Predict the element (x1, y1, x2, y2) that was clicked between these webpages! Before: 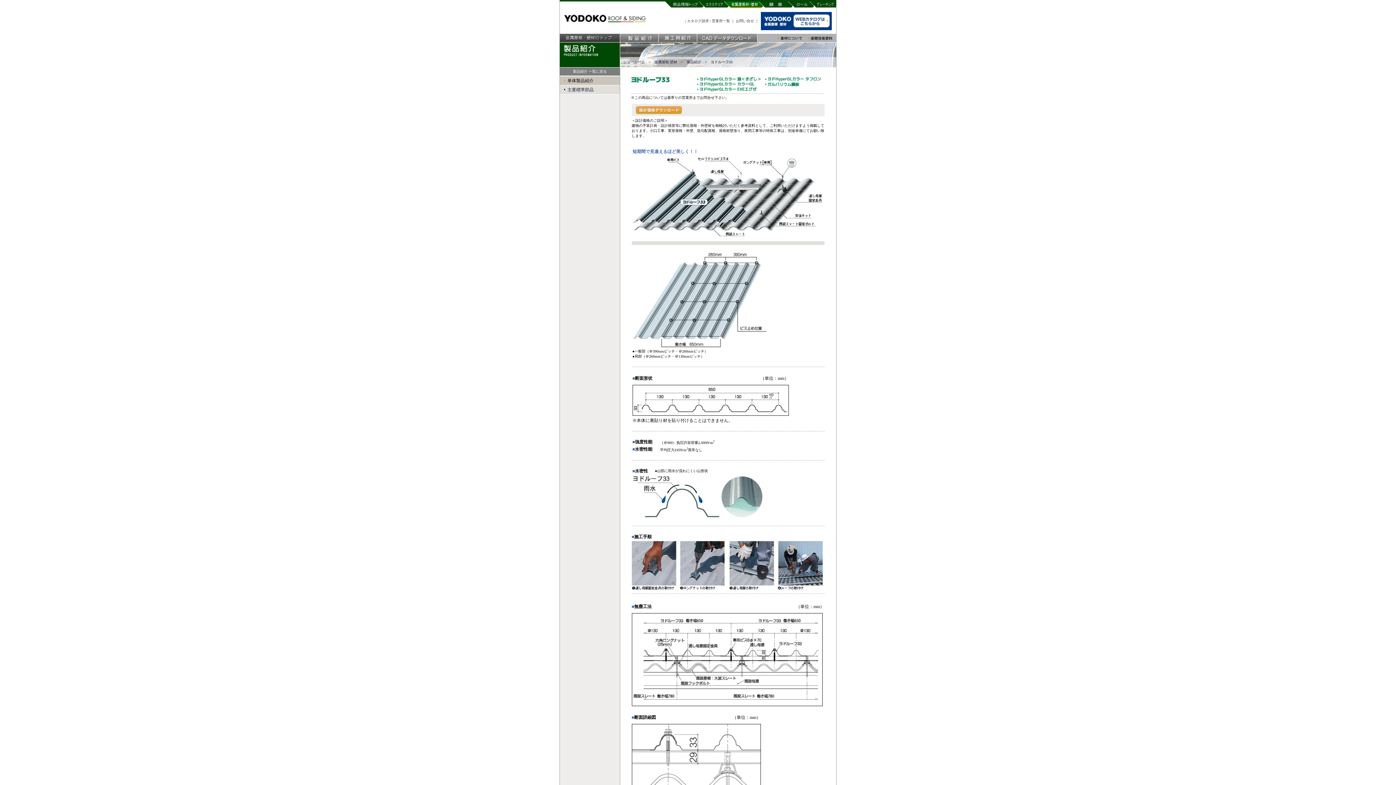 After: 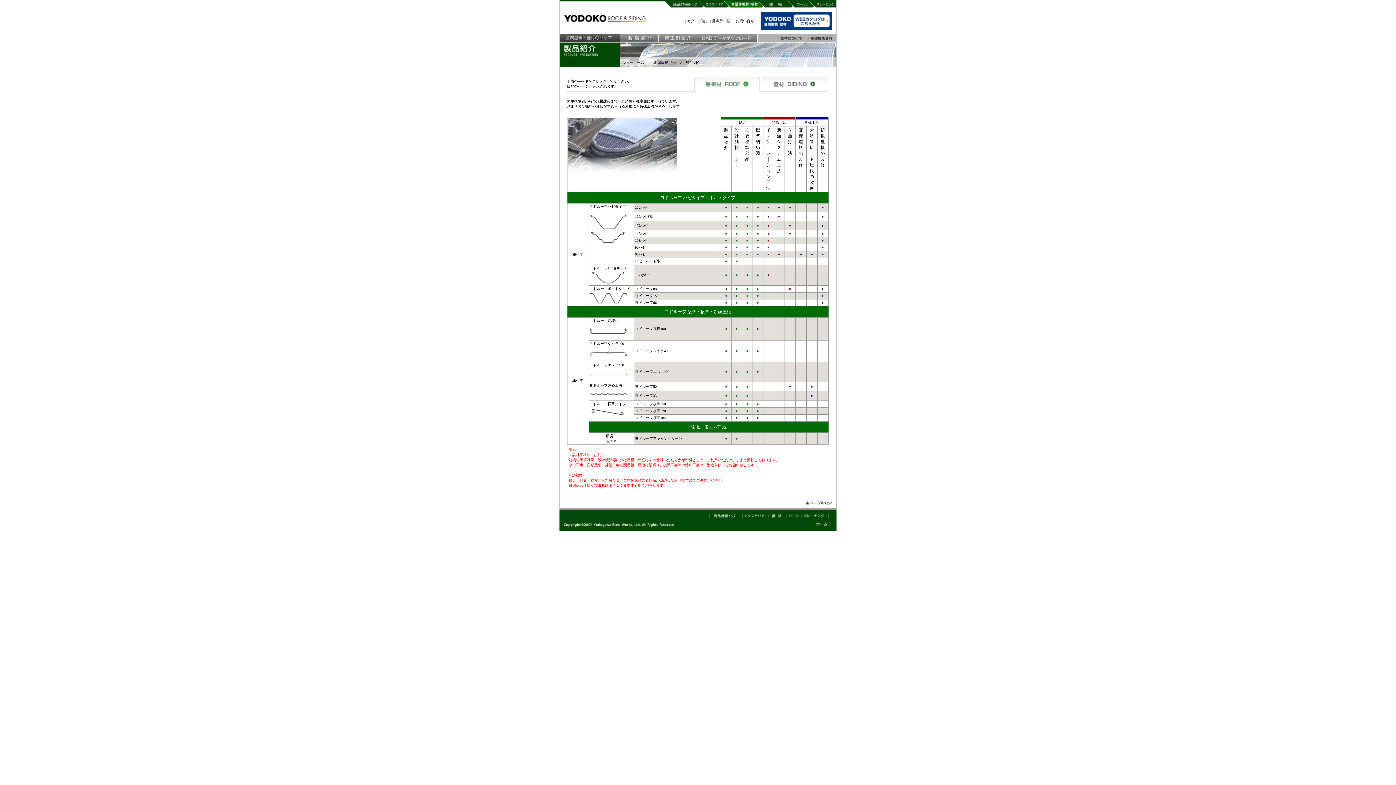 Action: bbox: (620, 37, 658, 43)